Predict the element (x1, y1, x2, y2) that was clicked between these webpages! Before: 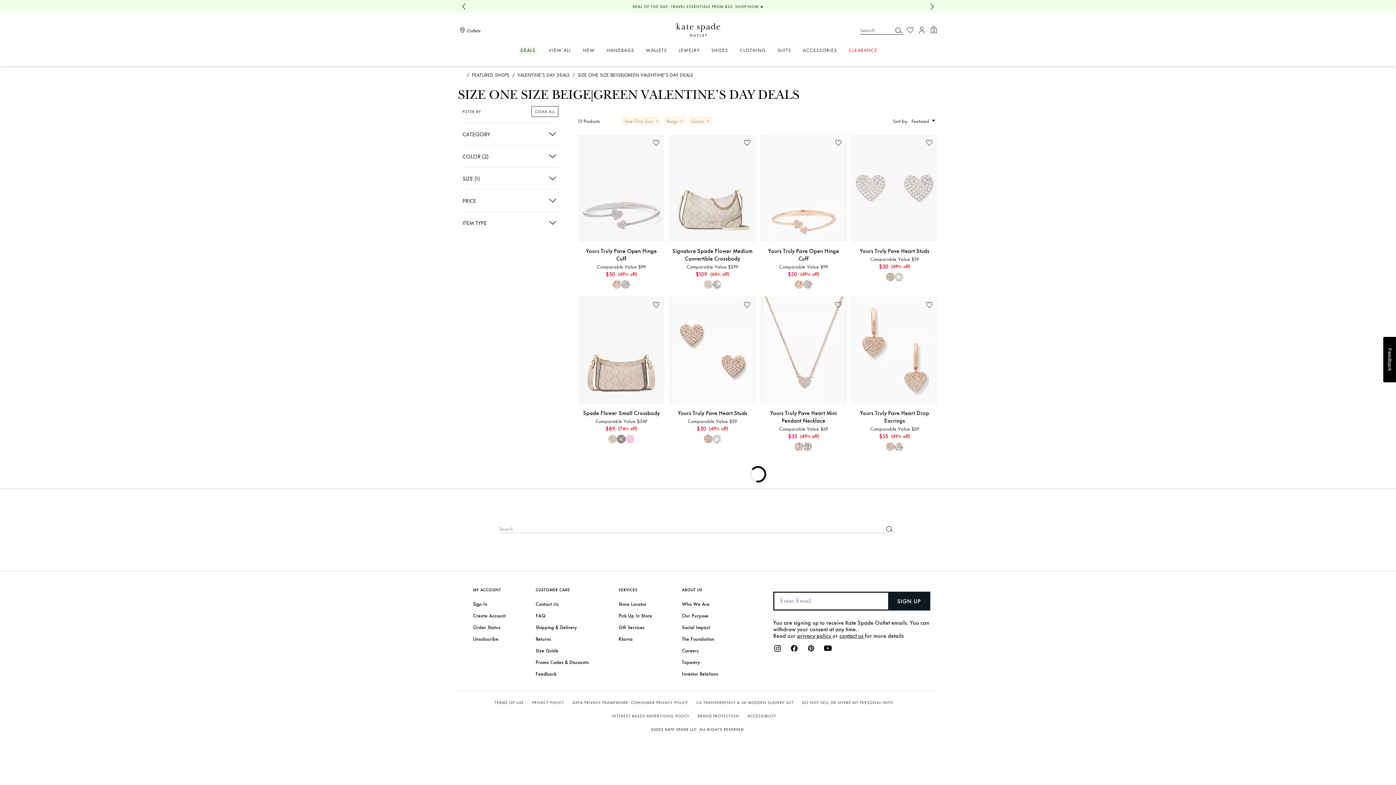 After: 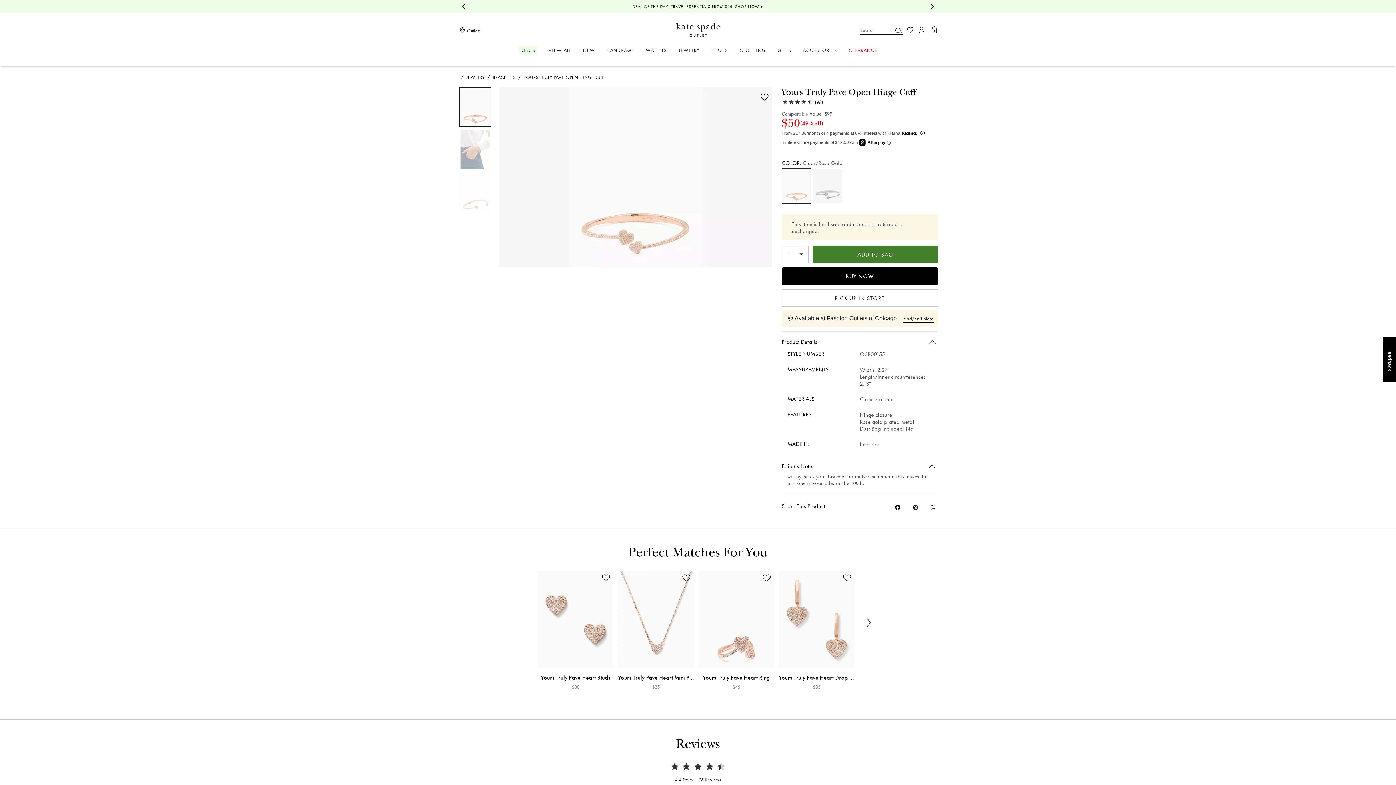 Action: label: Yours Truly Pave Open Hinge Cuff bbox: (760, 134, 847, 242)